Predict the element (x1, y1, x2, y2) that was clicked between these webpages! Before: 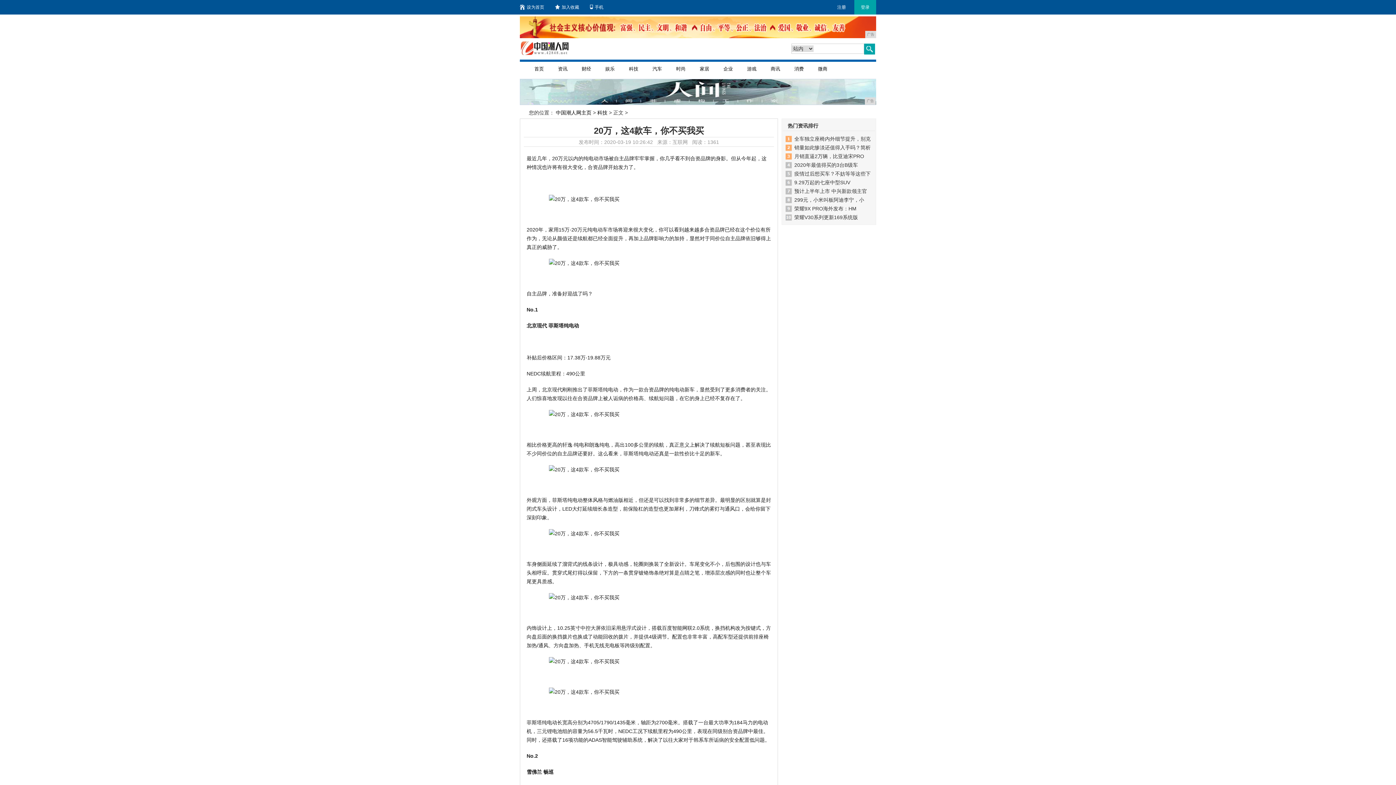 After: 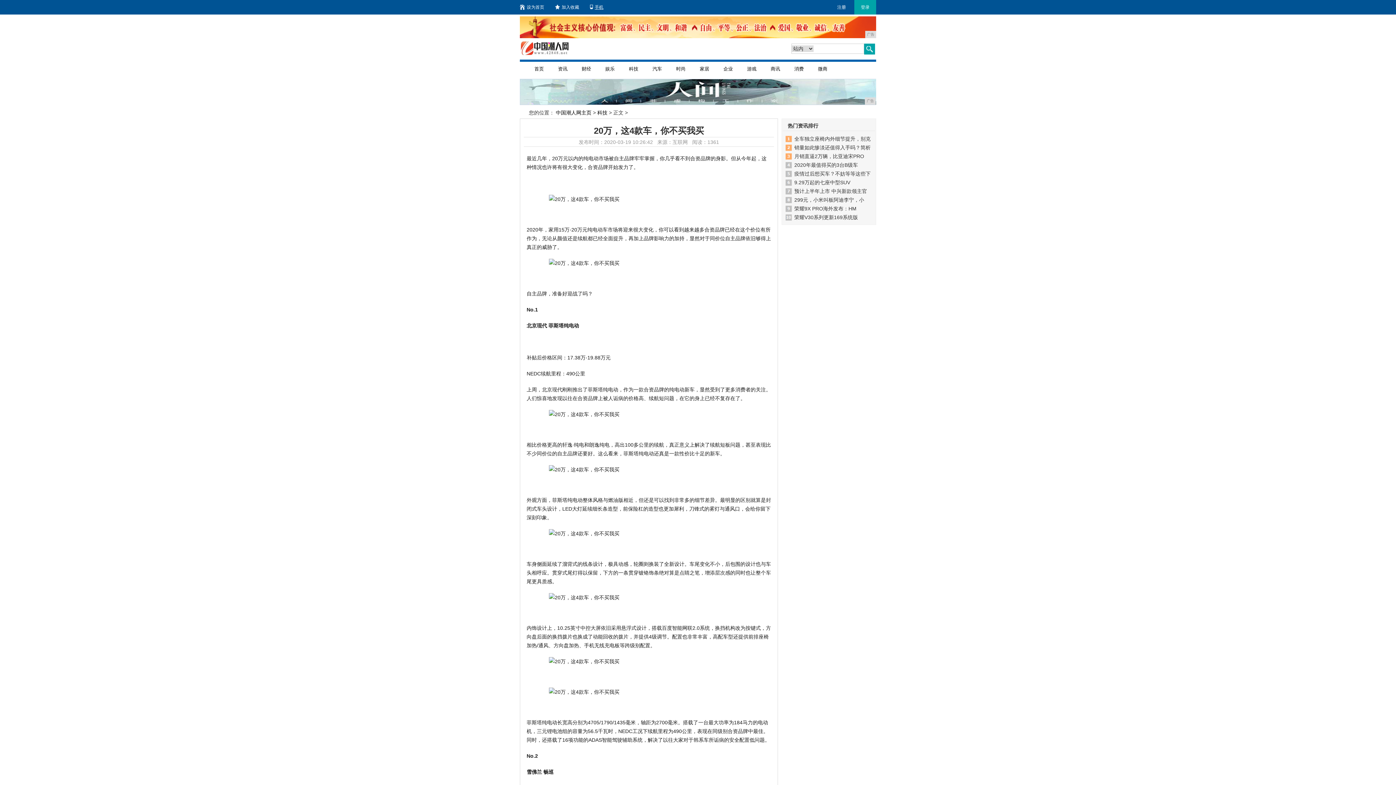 Action: bbox: (590, 0, 603, 14) label: 手机